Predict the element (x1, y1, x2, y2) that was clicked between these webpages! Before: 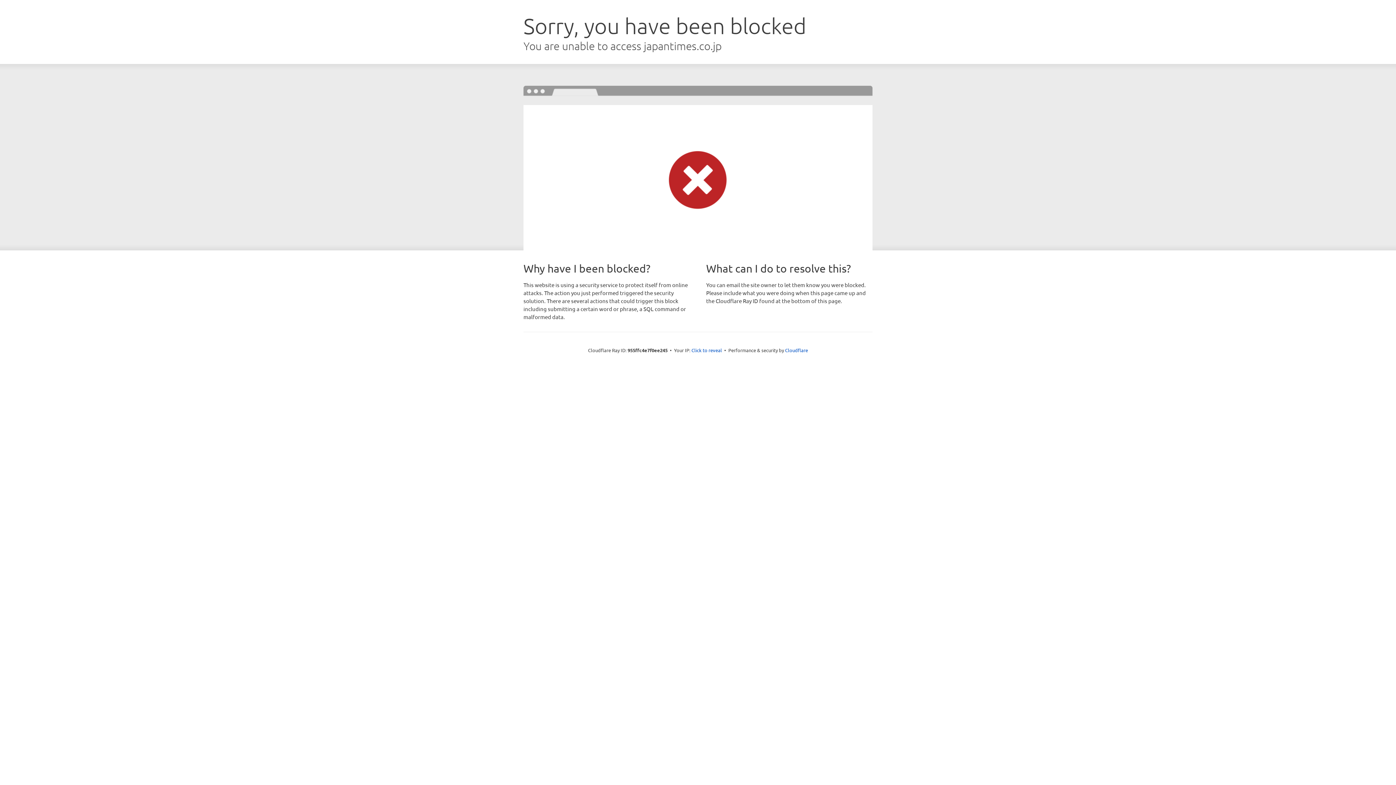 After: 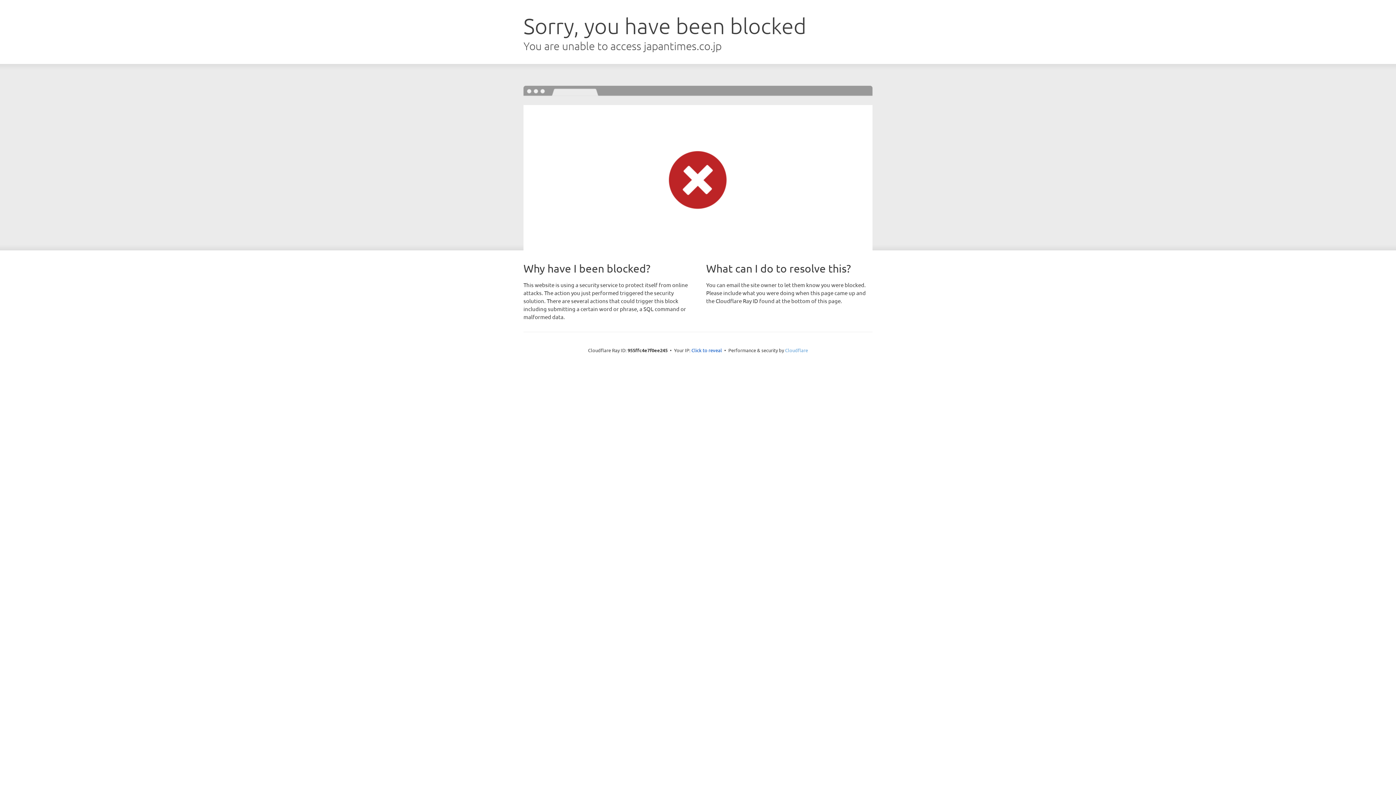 Action: label: Cloudflare bbox: (785, 347, 808, 353)